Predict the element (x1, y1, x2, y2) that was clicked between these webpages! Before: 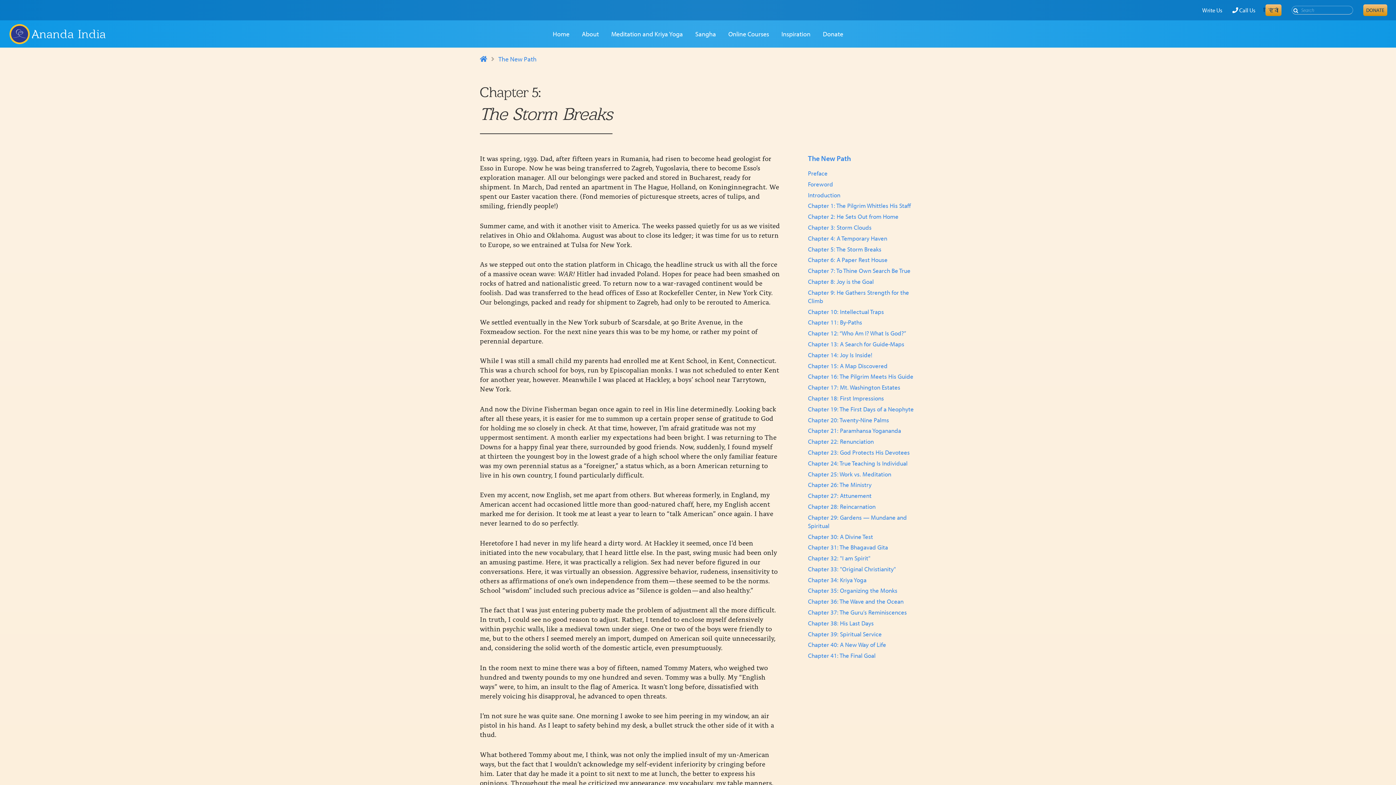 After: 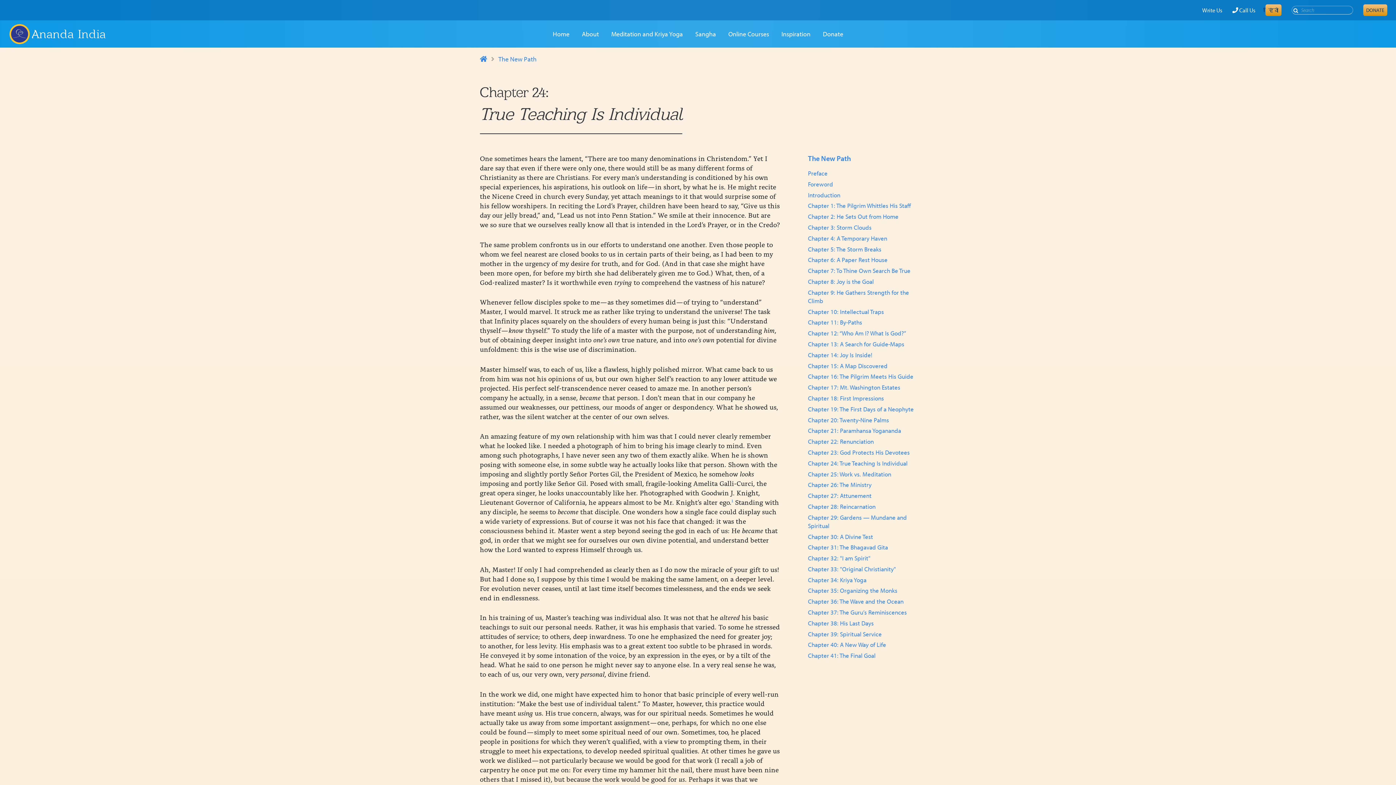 Action: label: Chapter 24: True Teaching Is Individual bbox: (808, 459, 907, 467)